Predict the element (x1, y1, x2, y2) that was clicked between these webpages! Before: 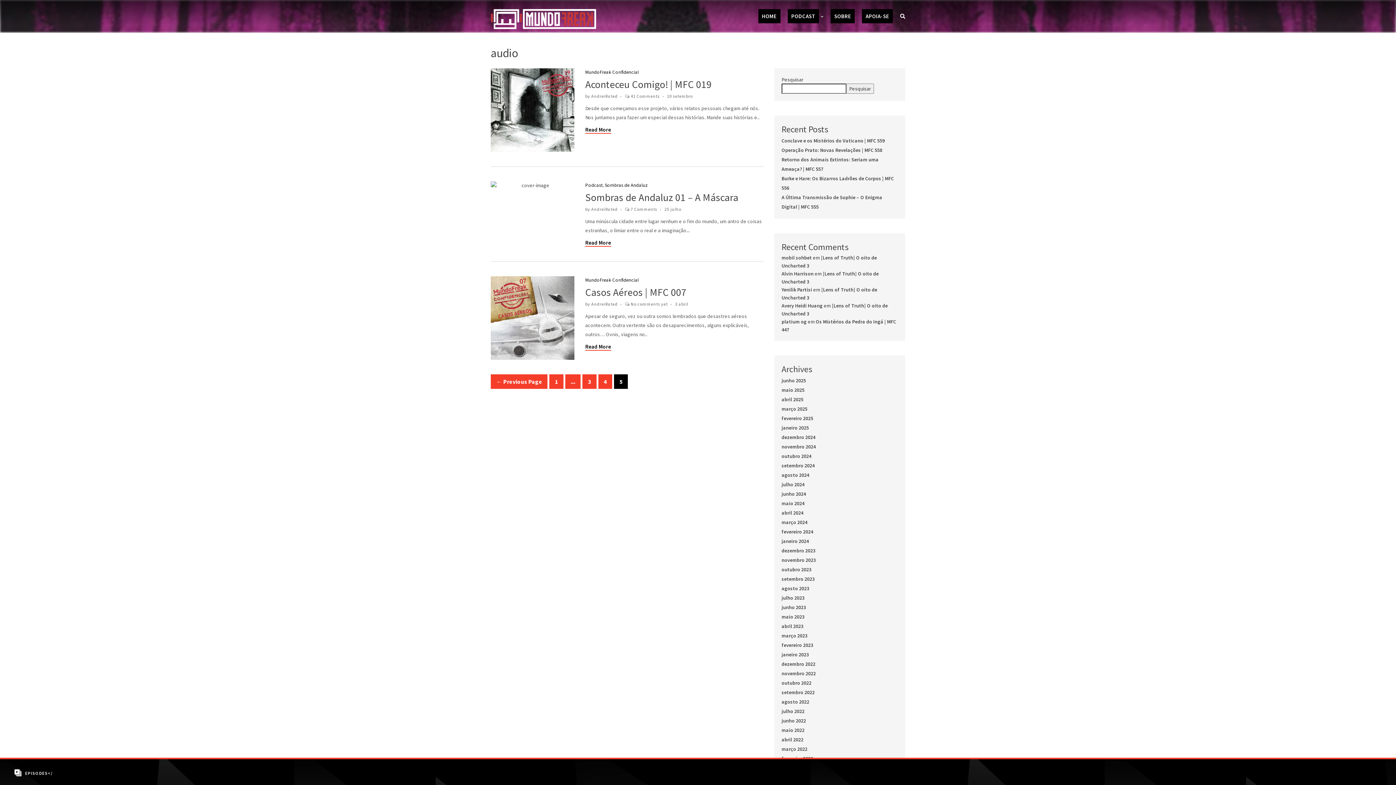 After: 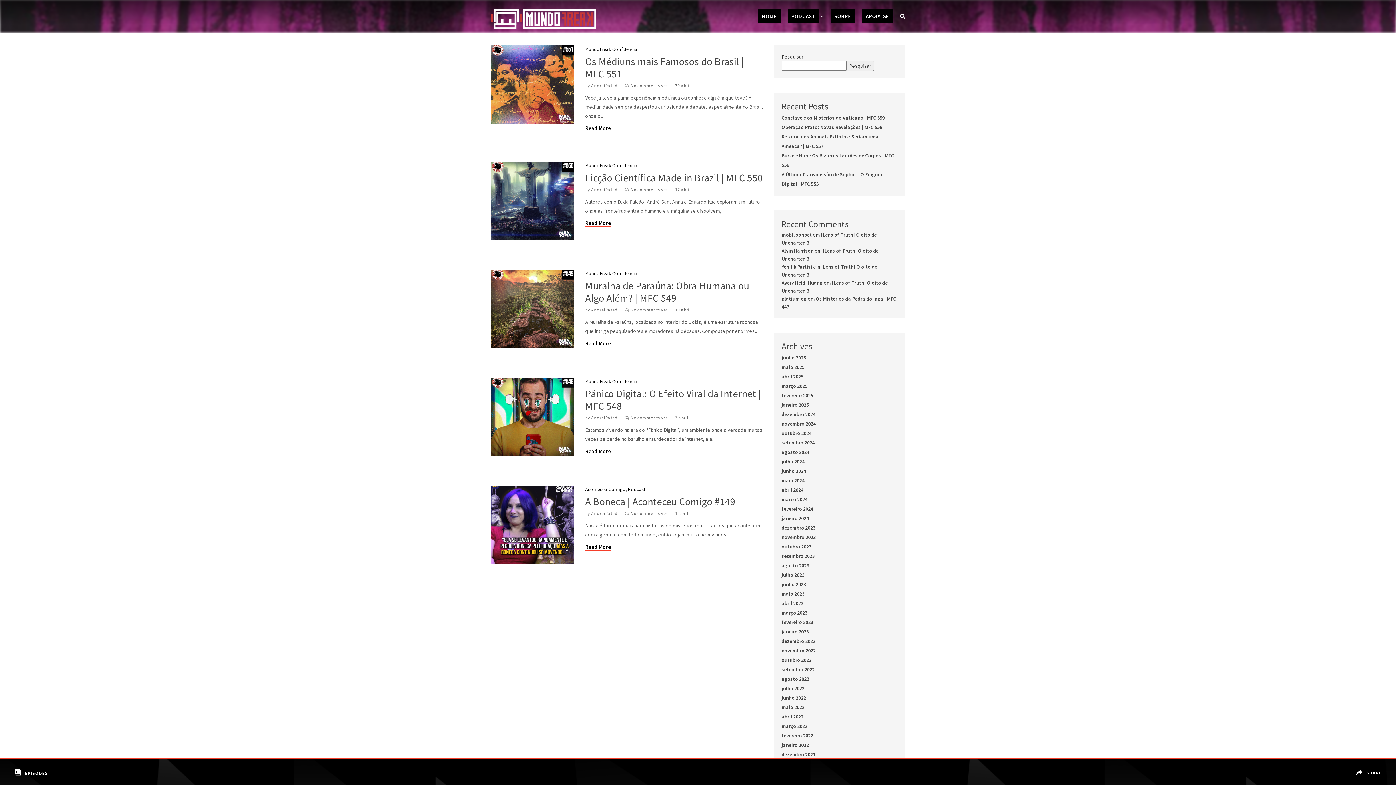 Action: label: abril 2025 bbox: (781, 396, 803, 402)